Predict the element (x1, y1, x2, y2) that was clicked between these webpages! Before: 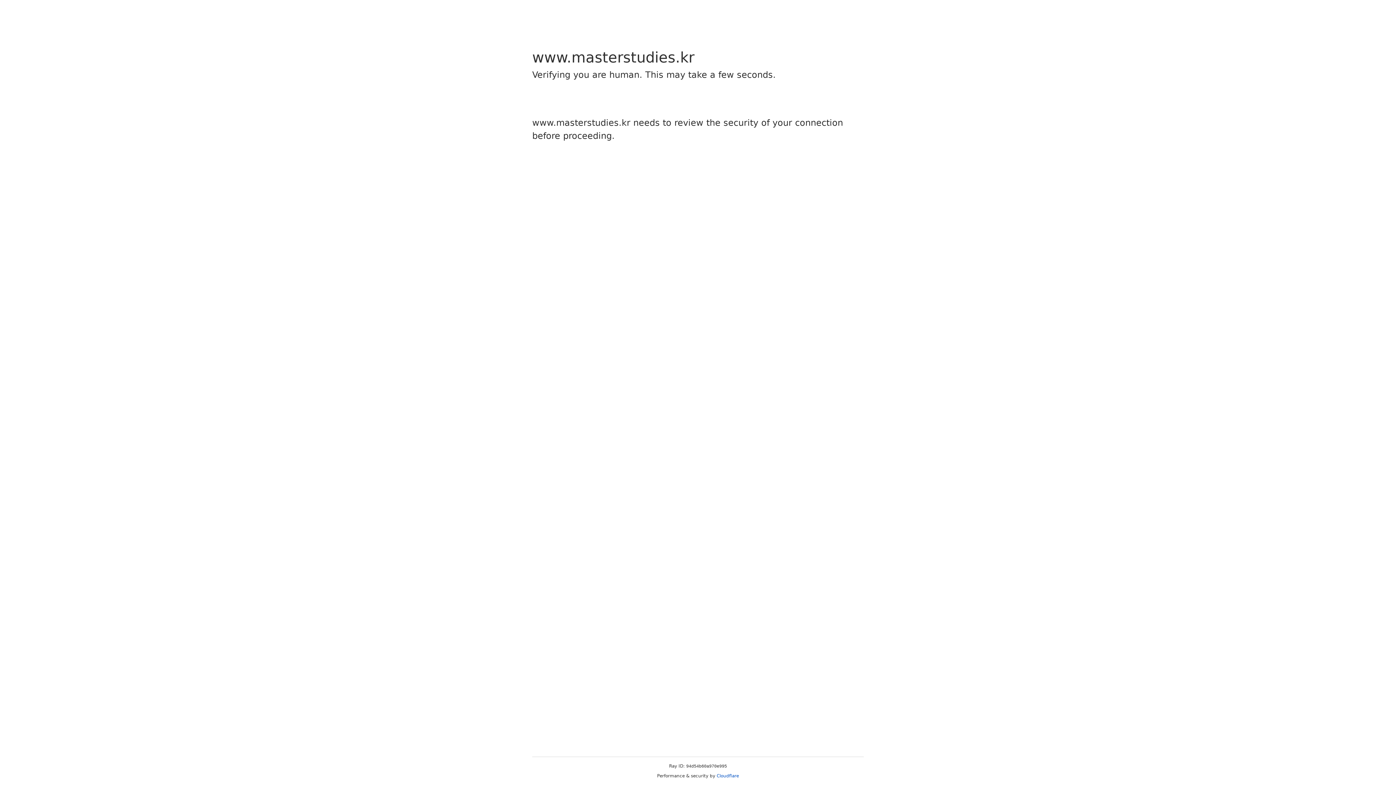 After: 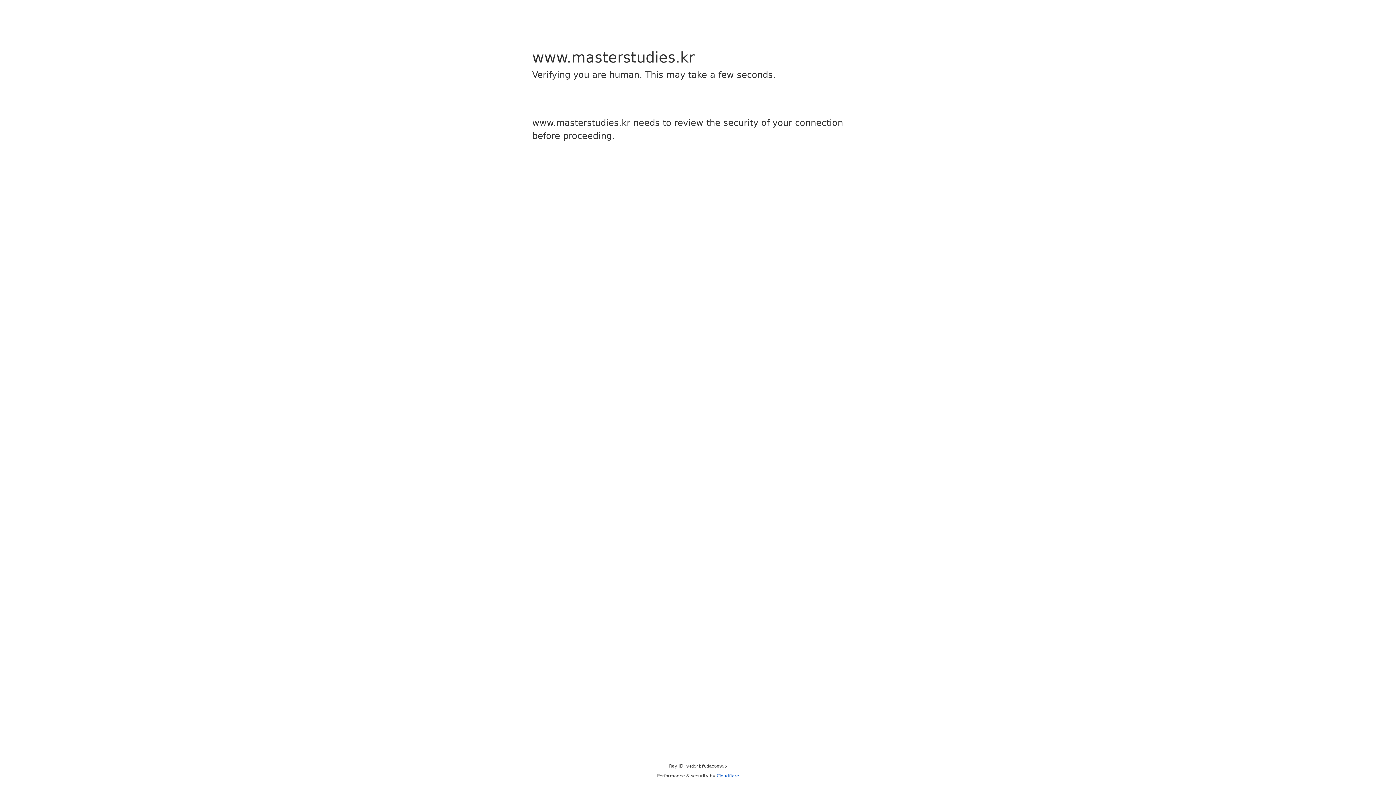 Action: bbox: (716, 773, 739, 778) label: Cloudflare